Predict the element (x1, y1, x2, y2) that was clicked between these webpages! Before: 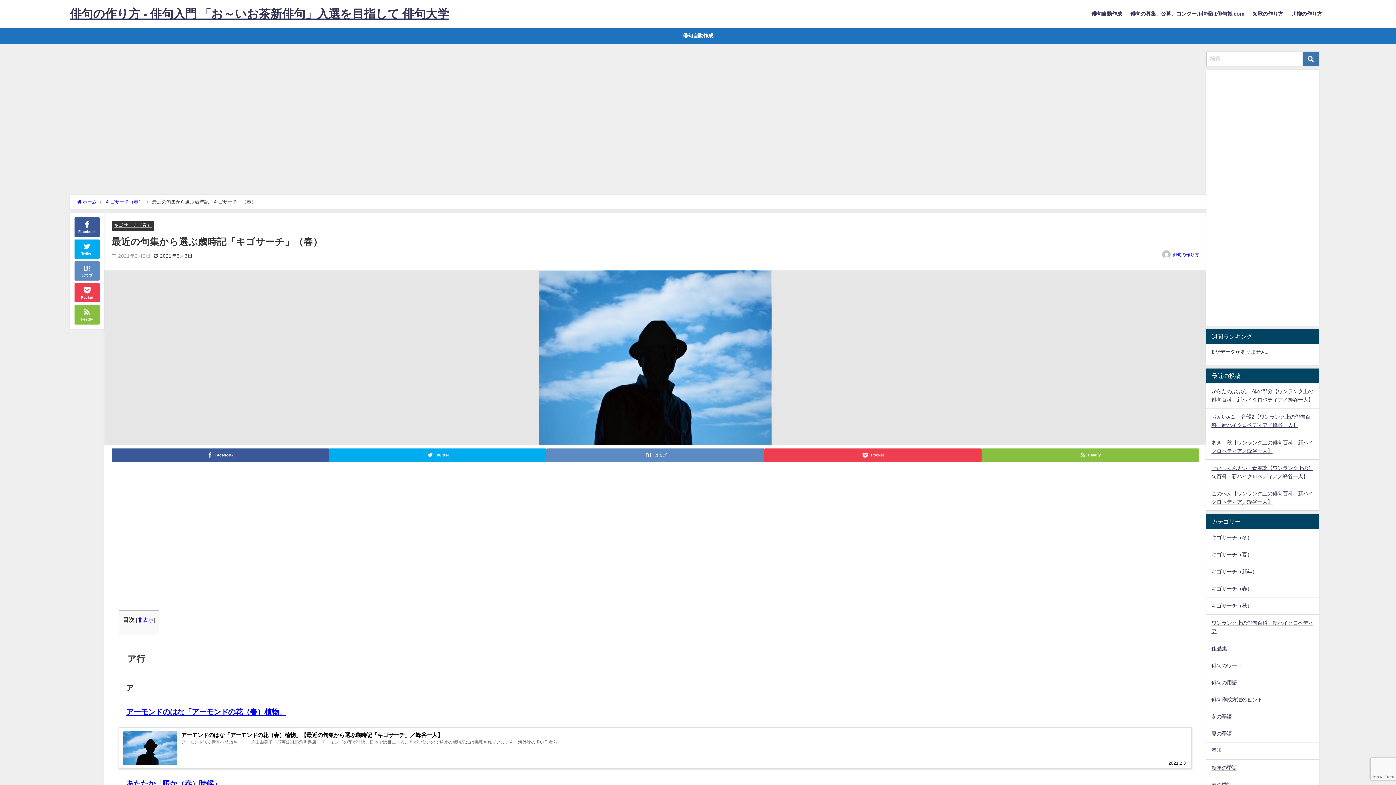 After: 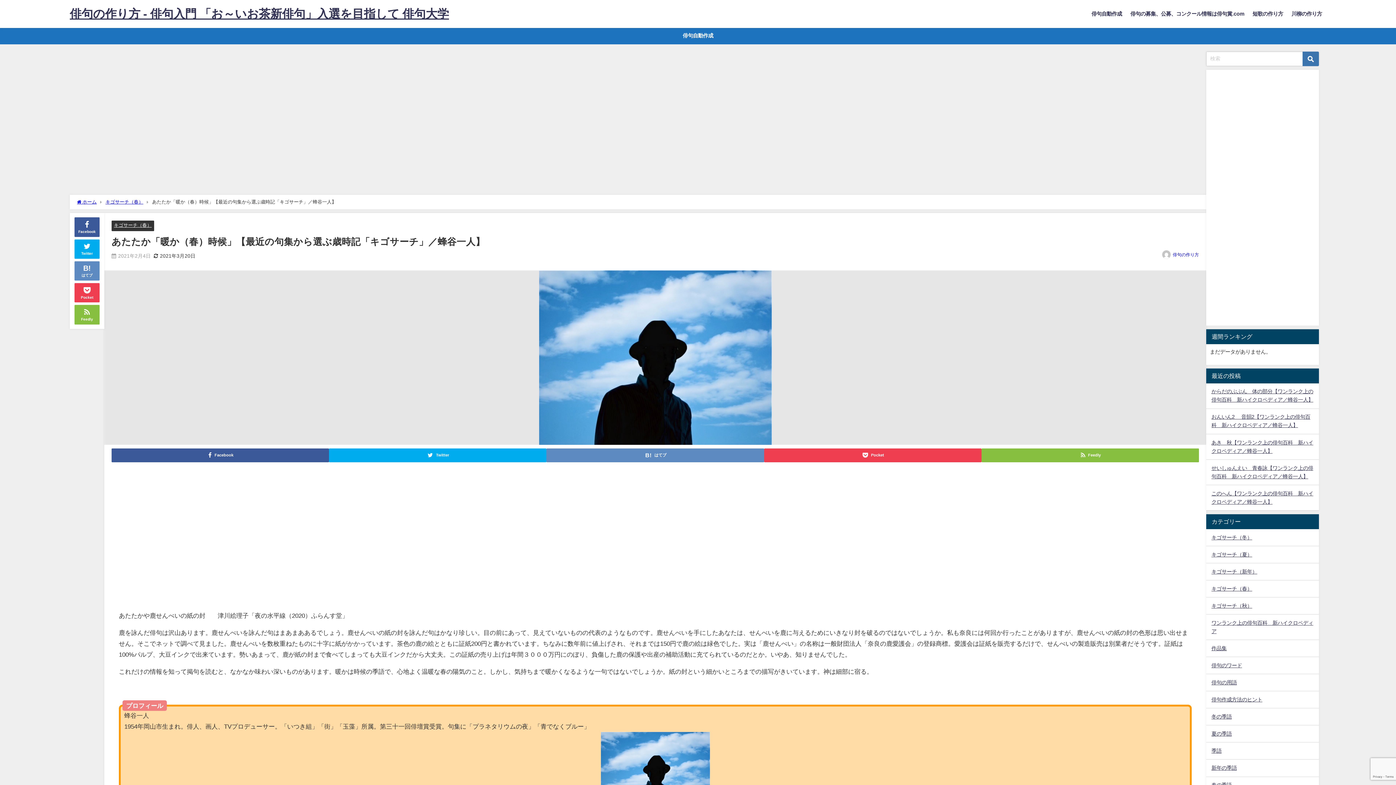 Action: bbox: (126, 780, 220, 787) label: あたたか「暖か（春）時候」